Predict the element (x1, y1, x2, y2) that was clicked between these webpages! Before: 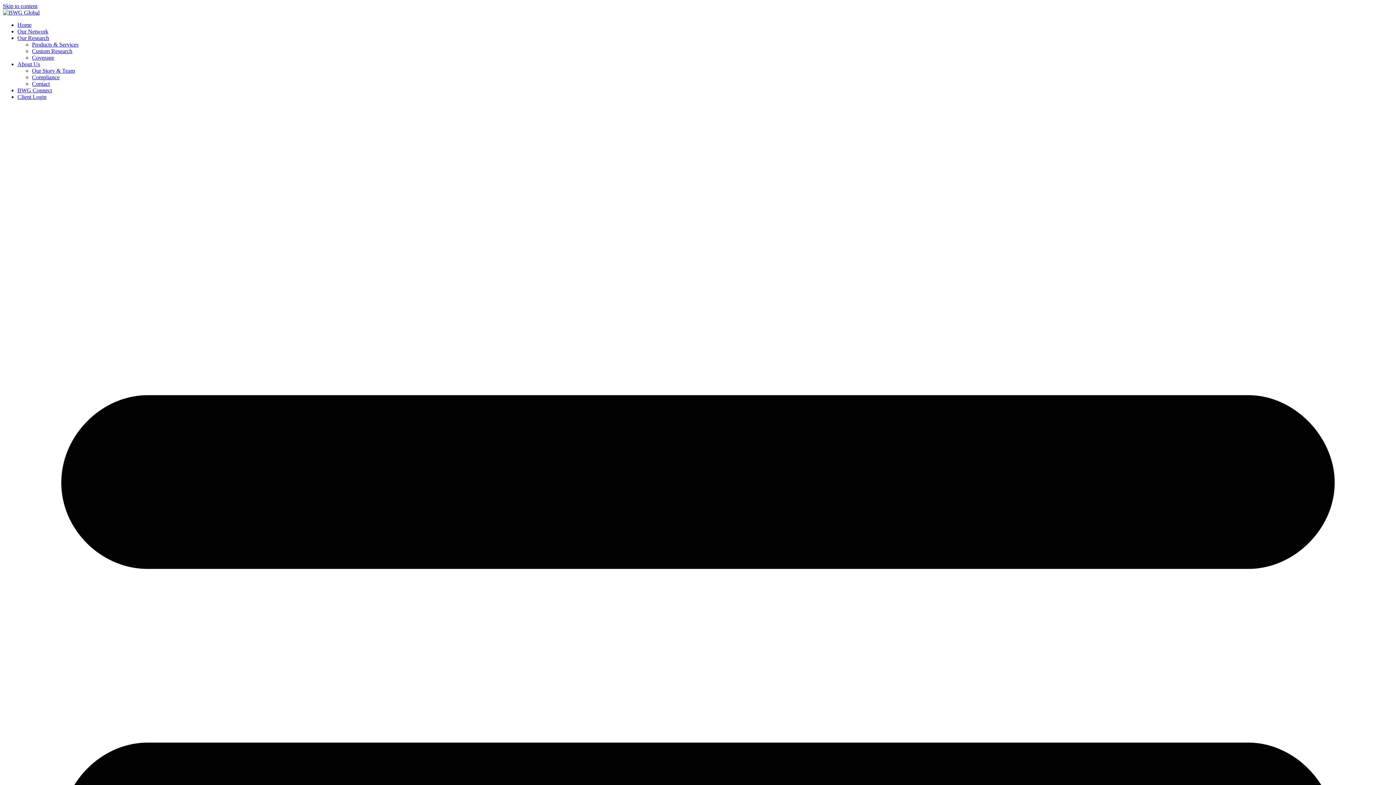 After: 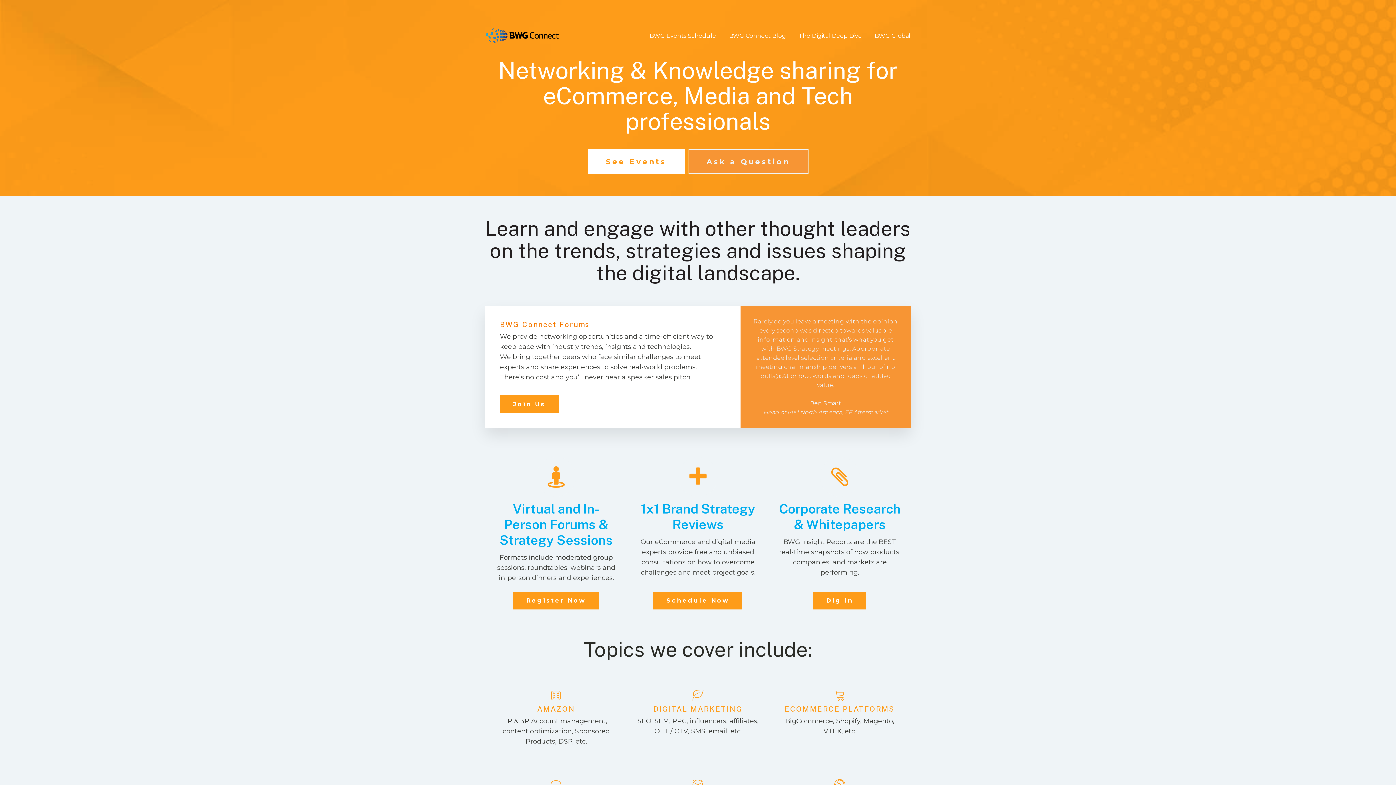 Action: bbox: (17, 87, 52, 93) label: BWG Connect